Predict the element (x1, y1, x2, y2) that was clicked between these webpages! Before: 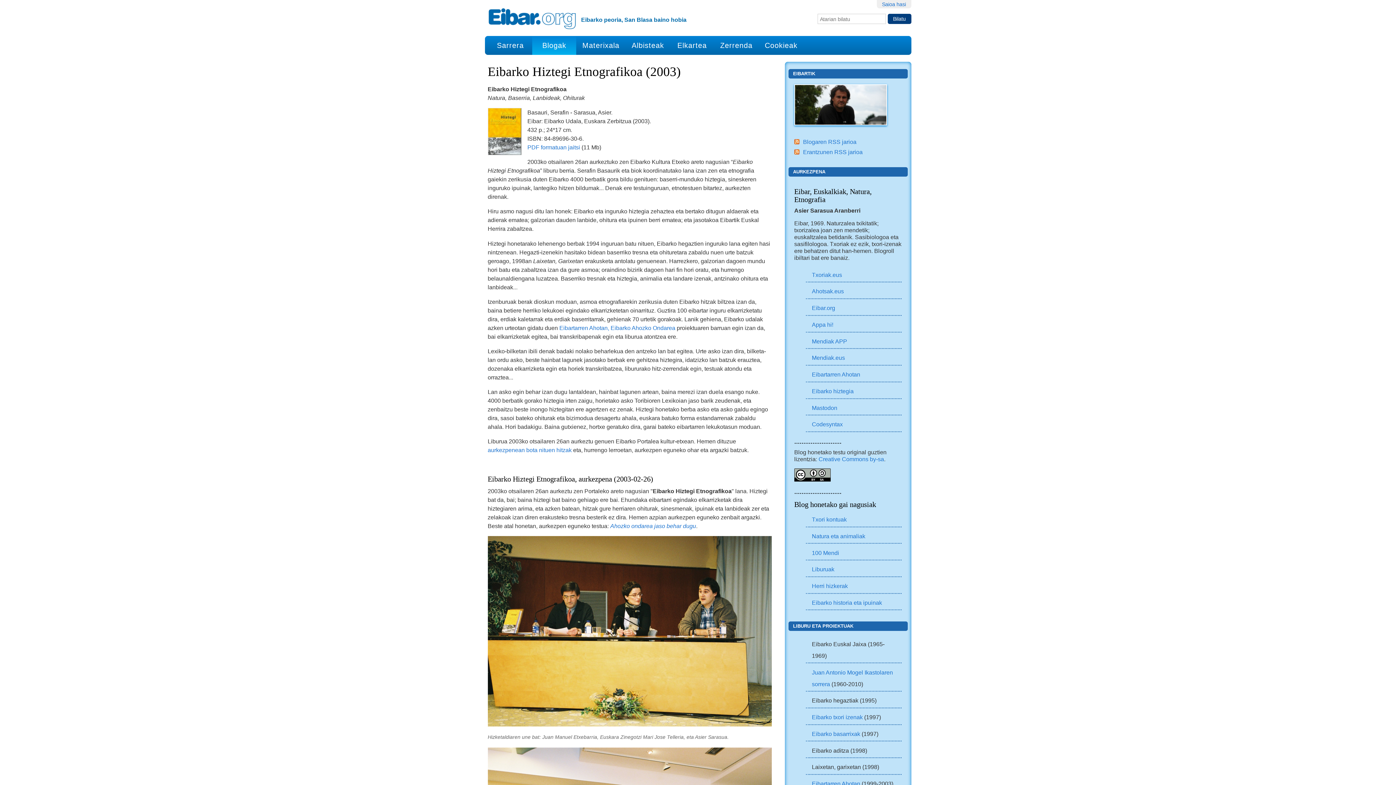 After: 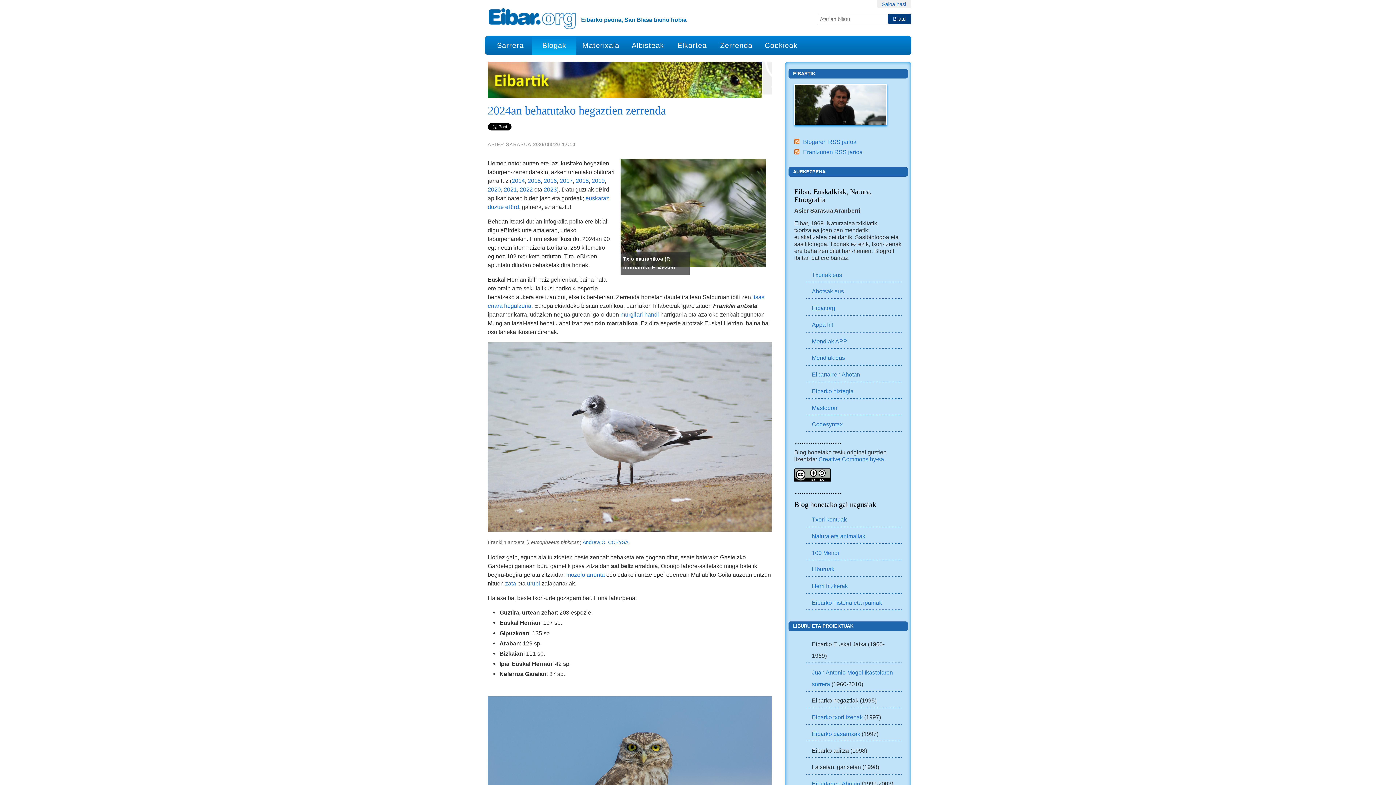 Action: bbox: (793, 71, 903, 76) label: EIBARTIK